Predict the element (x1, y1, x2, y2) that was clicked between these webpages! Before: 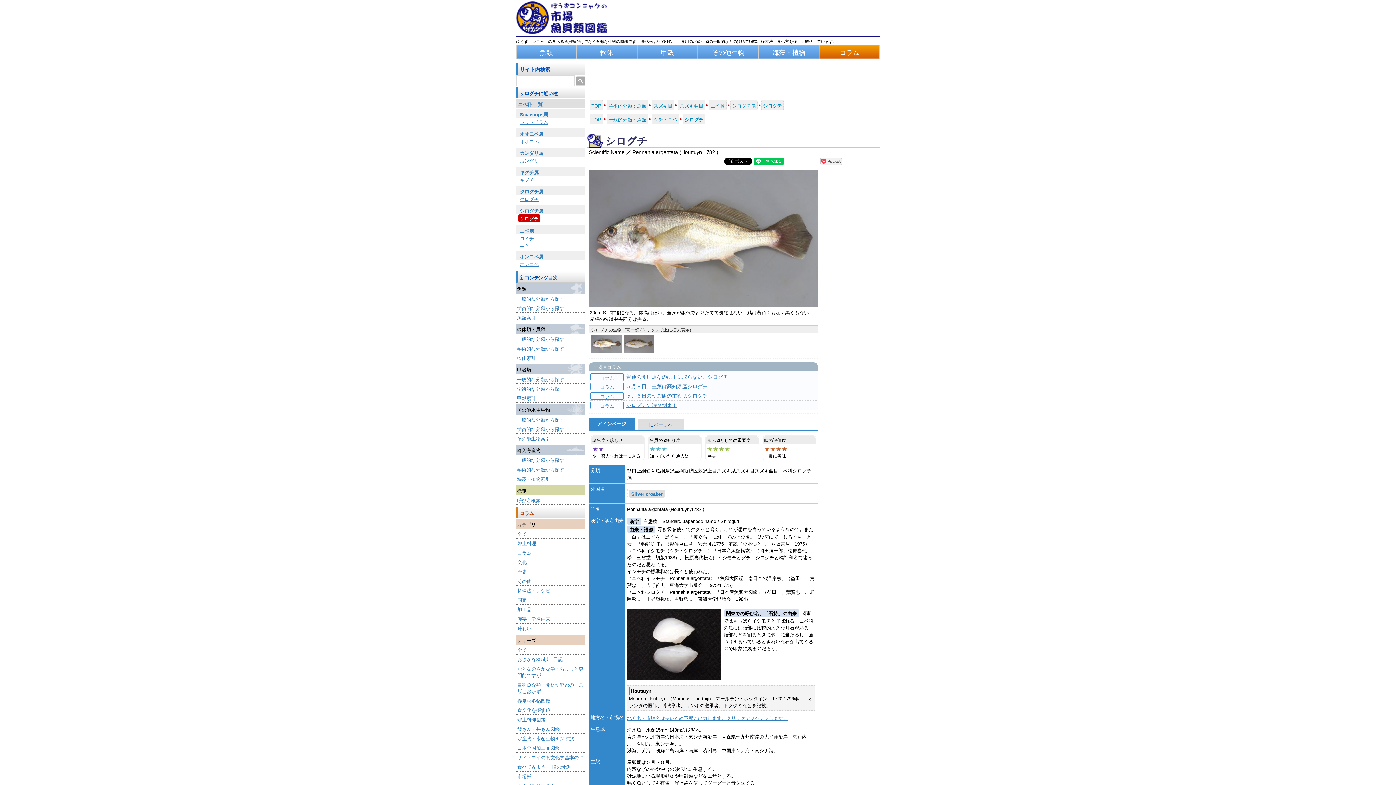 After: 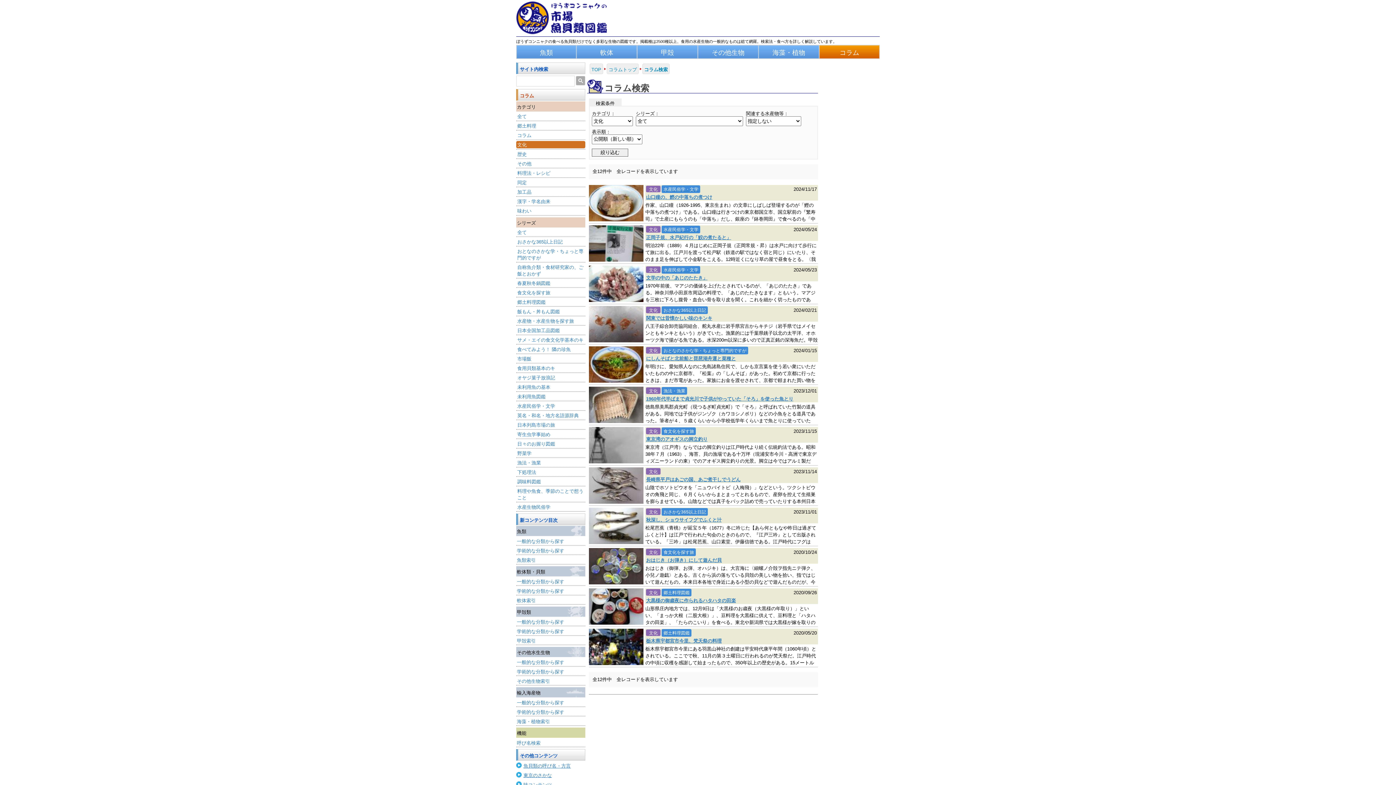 Action: label: 文化 bbox: (516, 558, 585, 567)